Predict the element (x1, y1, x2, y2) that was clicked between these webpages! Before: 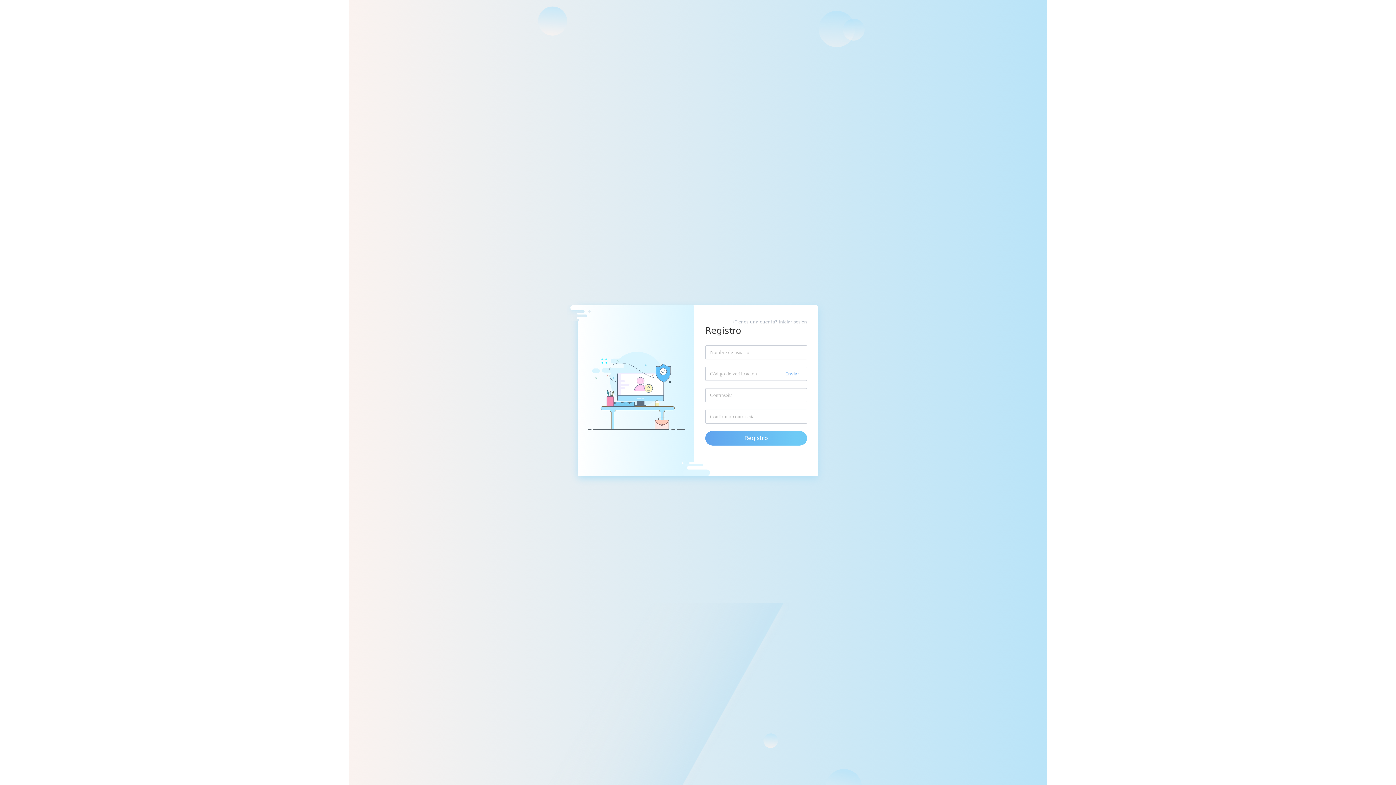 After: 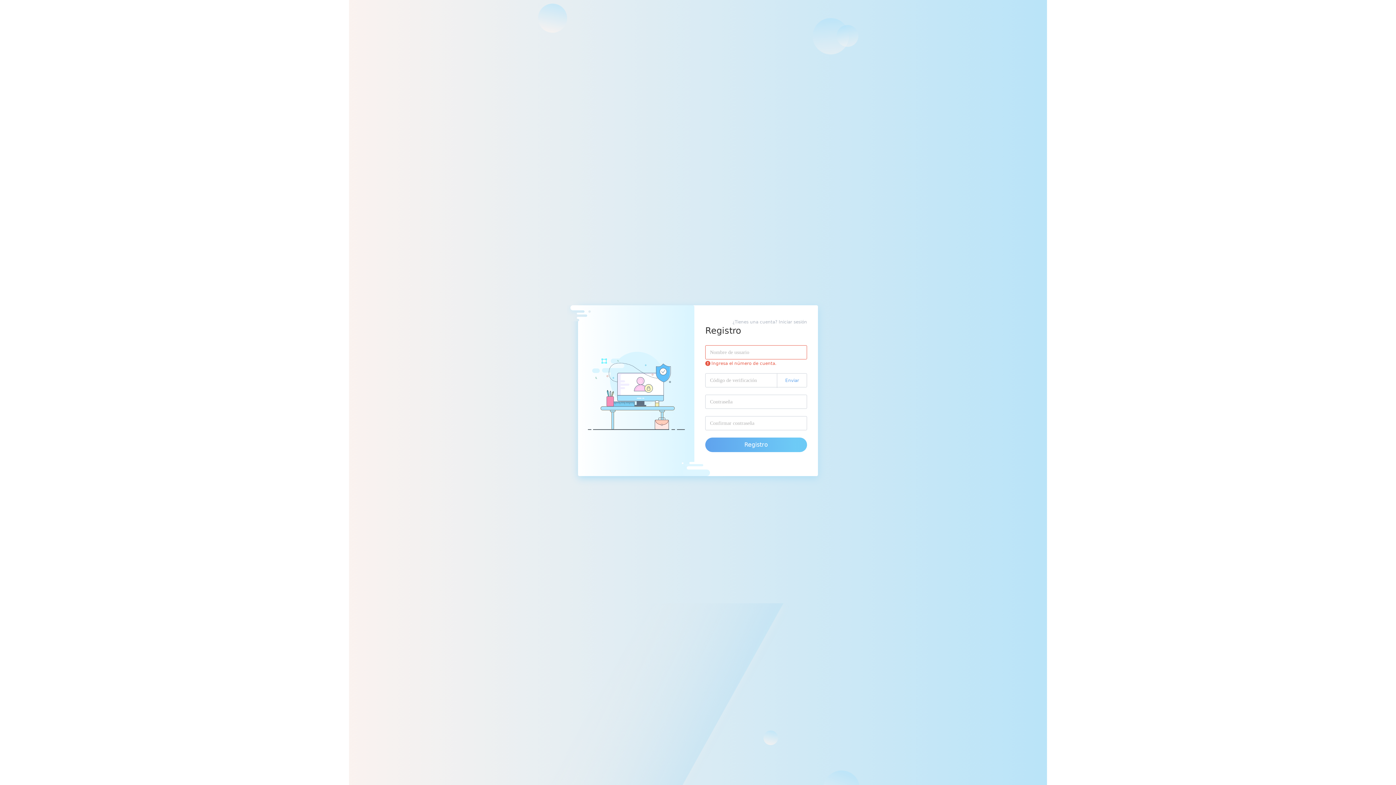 Action: label: Enviar bbox: (777, 366, 807, 381)